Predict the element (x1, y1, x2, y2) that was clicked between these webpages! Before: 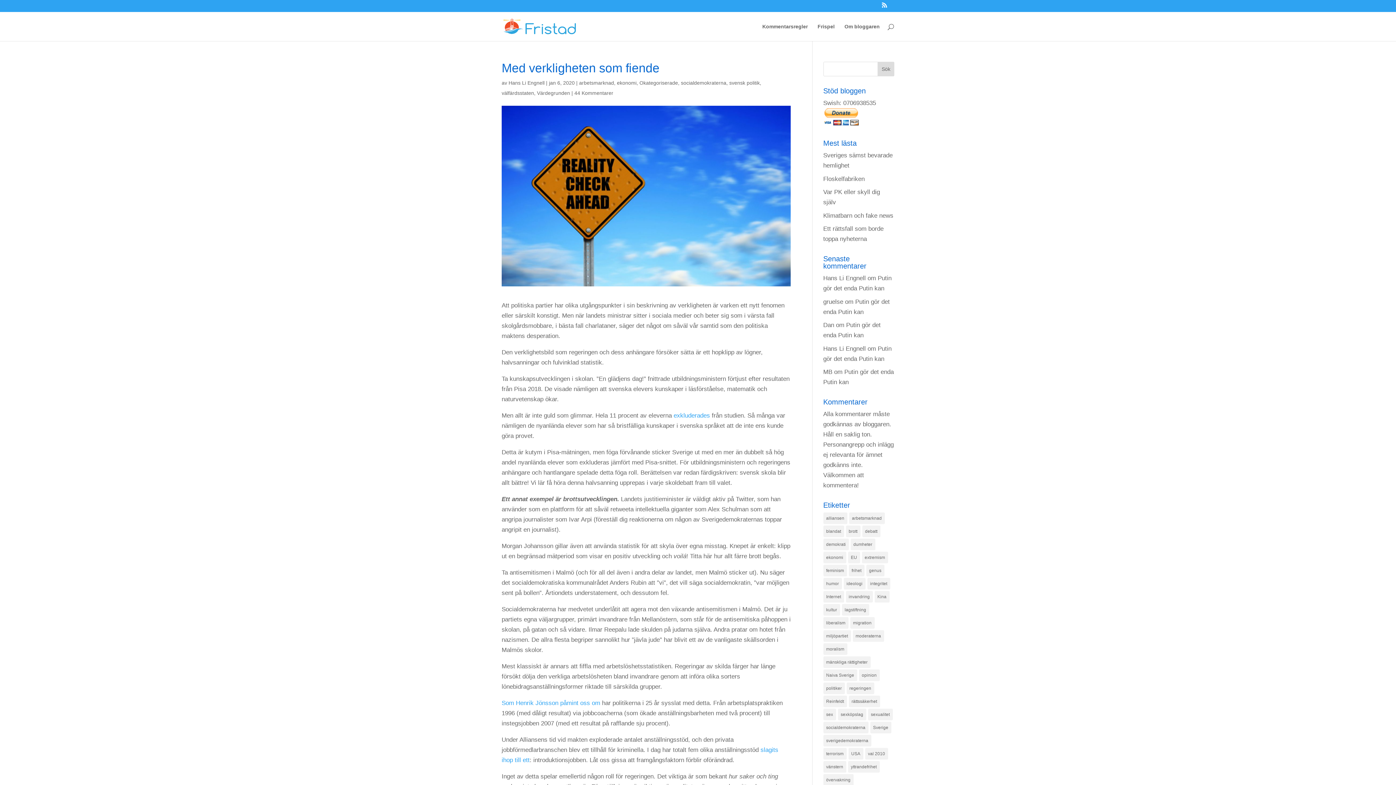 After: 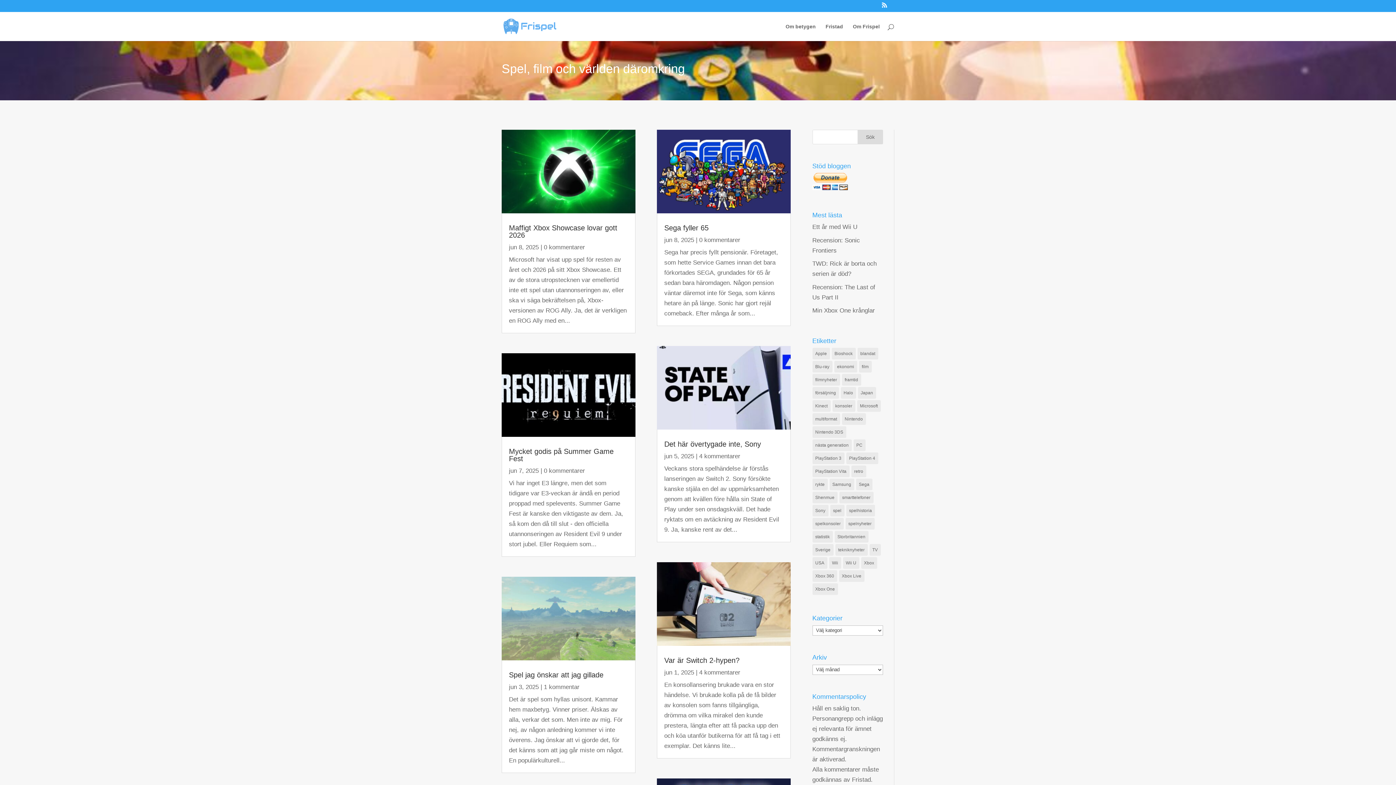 Action: bbox: (817, 23, 834, 40) label: Frispel